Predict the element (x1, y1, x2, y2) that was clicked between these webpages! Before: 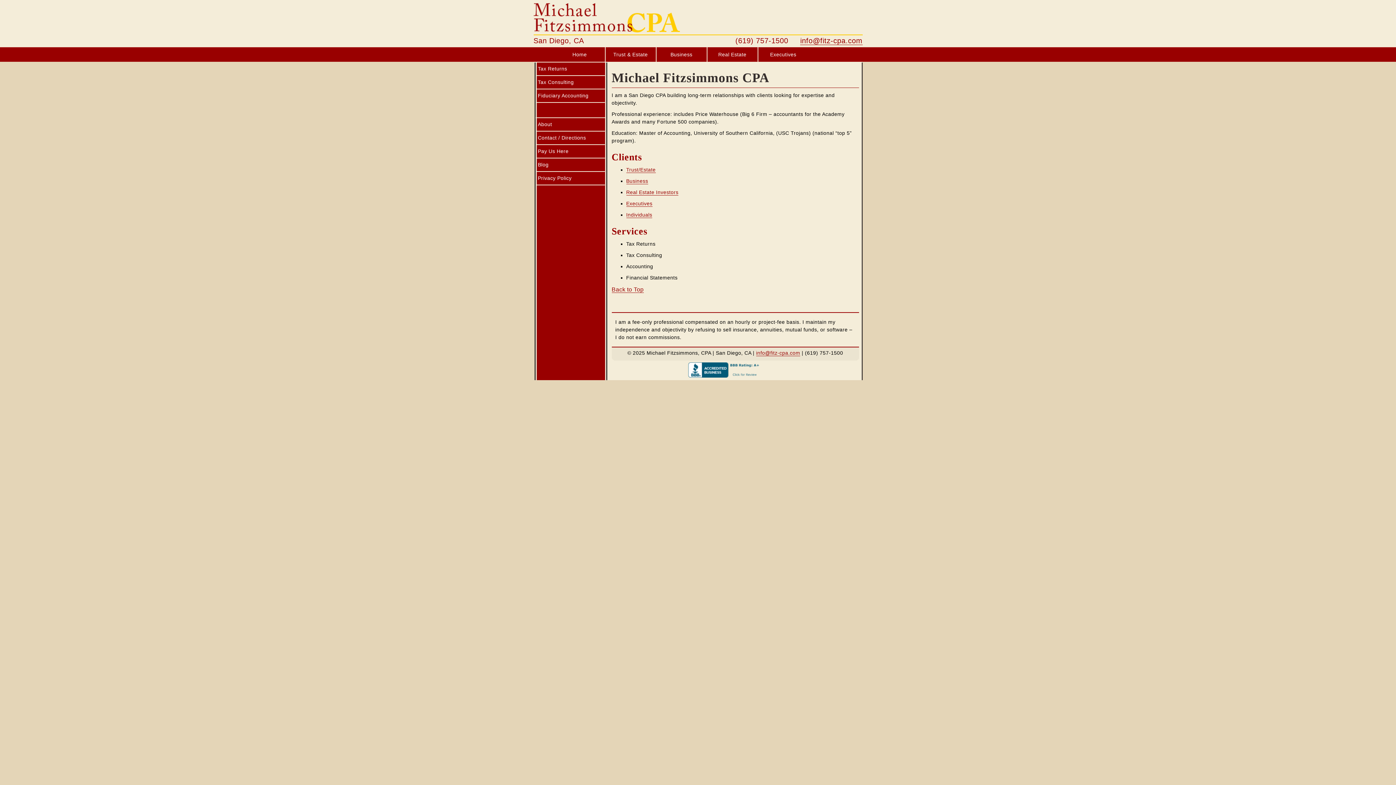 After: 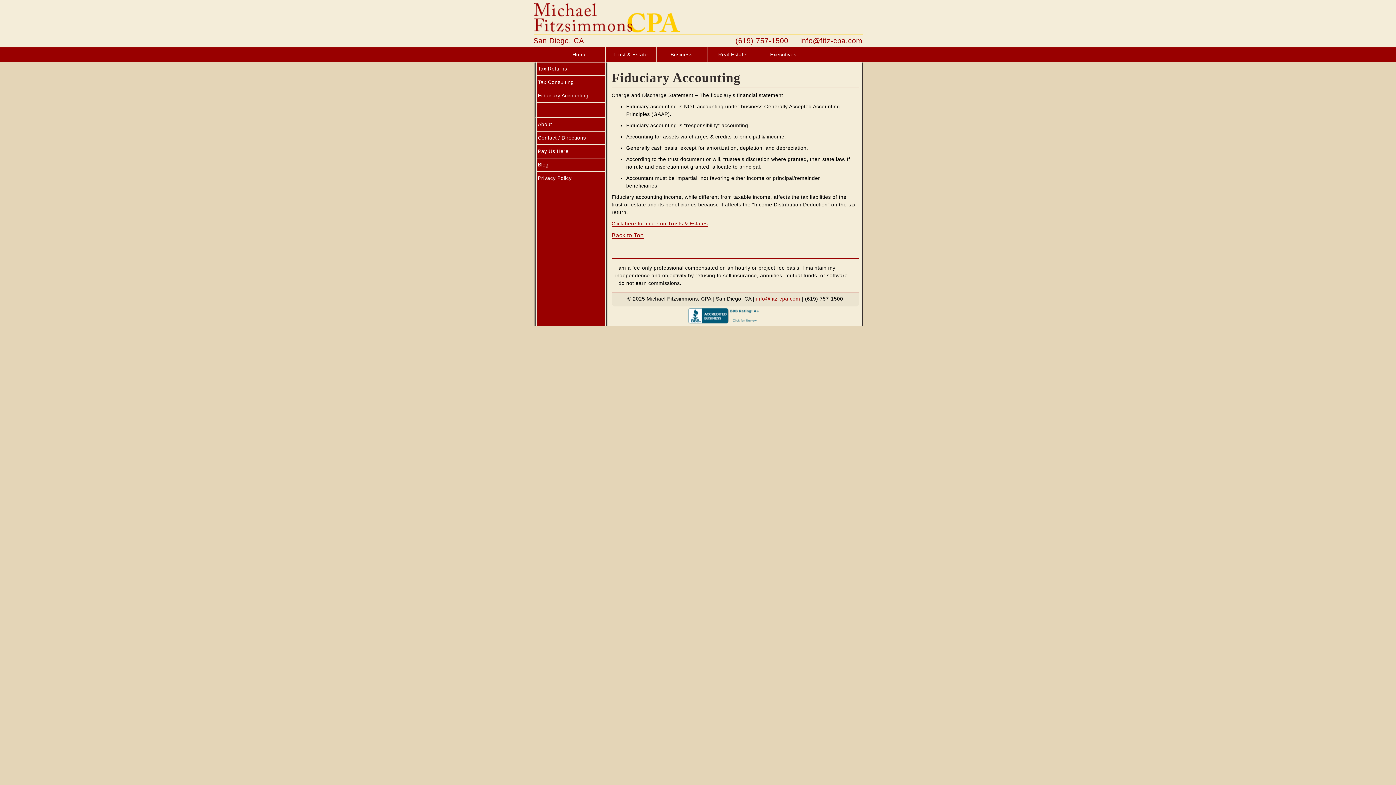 Action: label: Fiduciary Accounting bbox: (536, 89, 604, 102)